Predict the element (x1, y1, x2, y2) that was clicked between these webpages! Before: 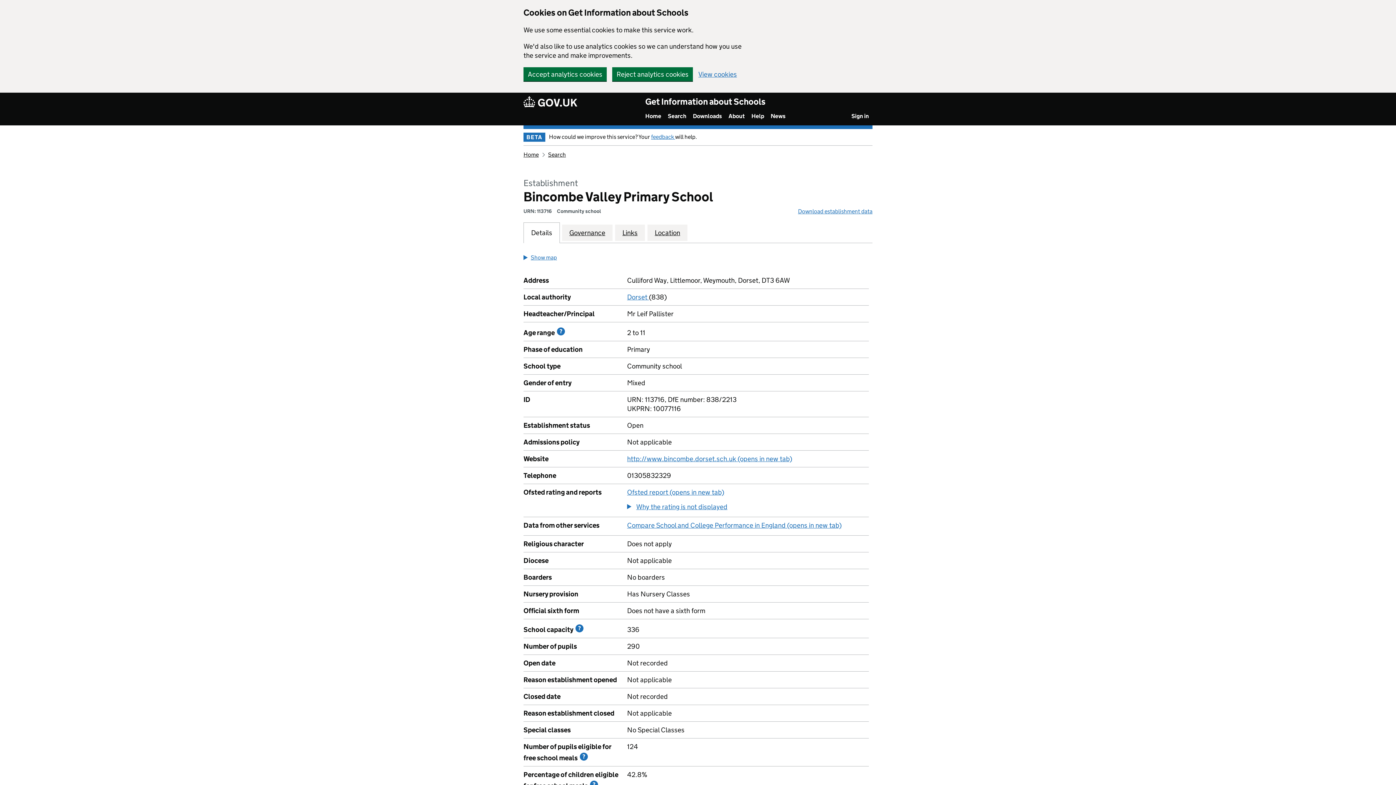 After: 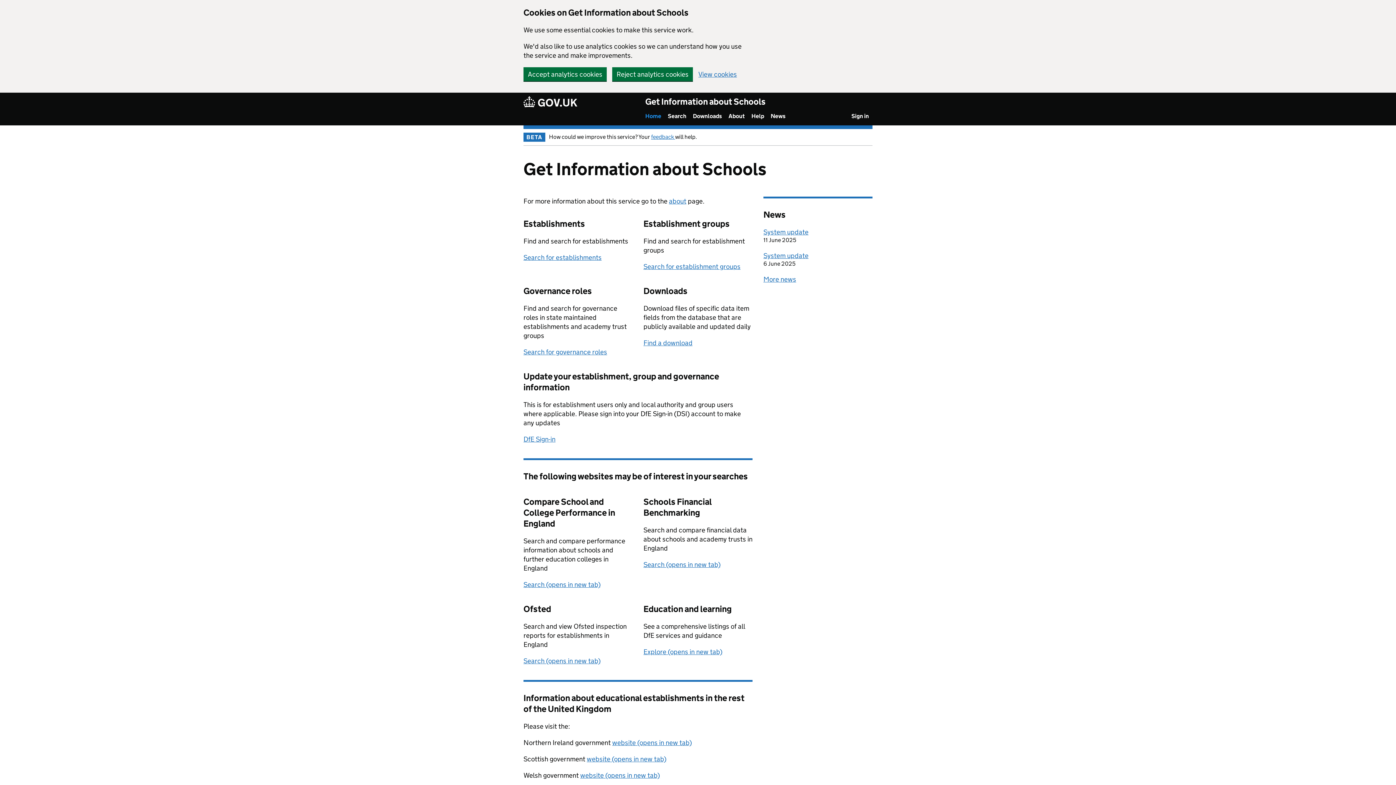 Action: bbox: (523, 151, 538, 158) label: Home